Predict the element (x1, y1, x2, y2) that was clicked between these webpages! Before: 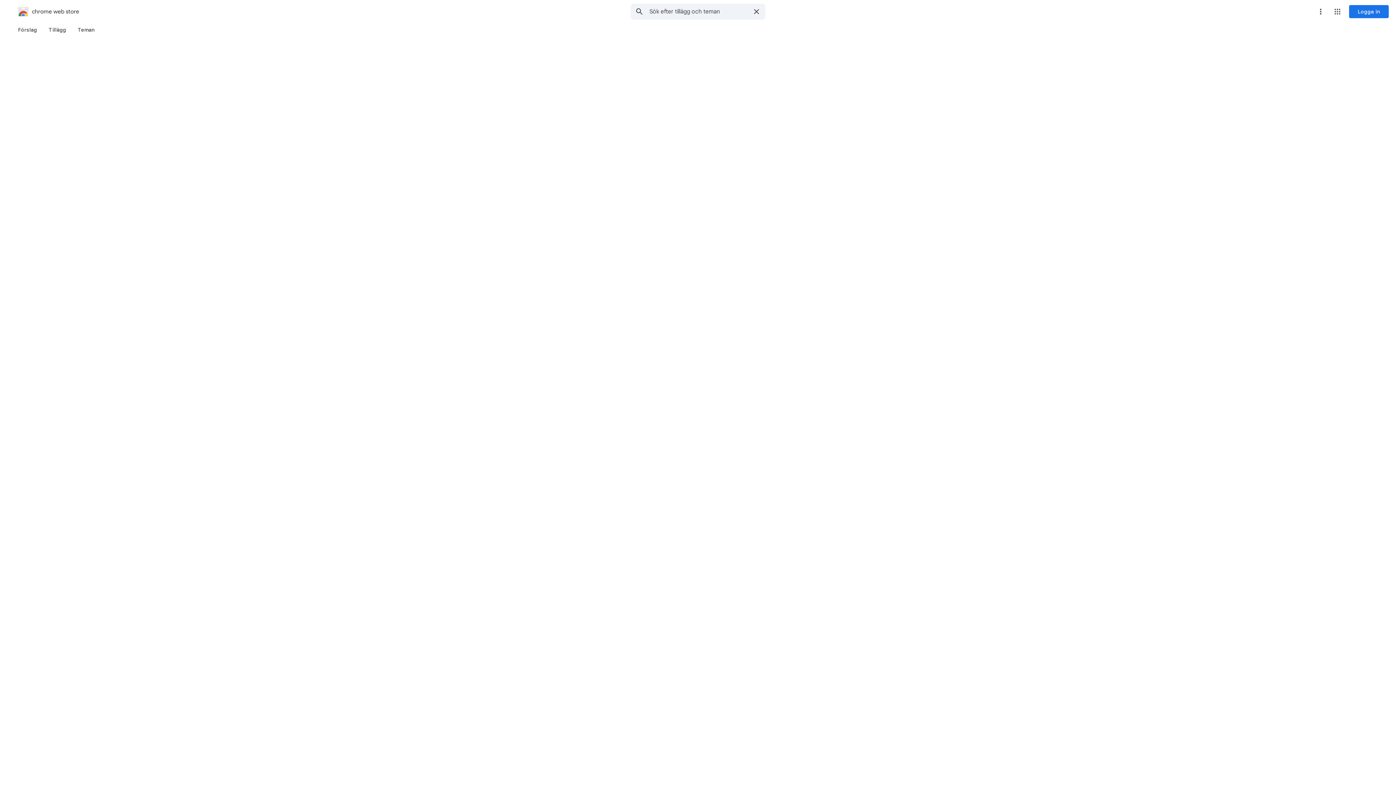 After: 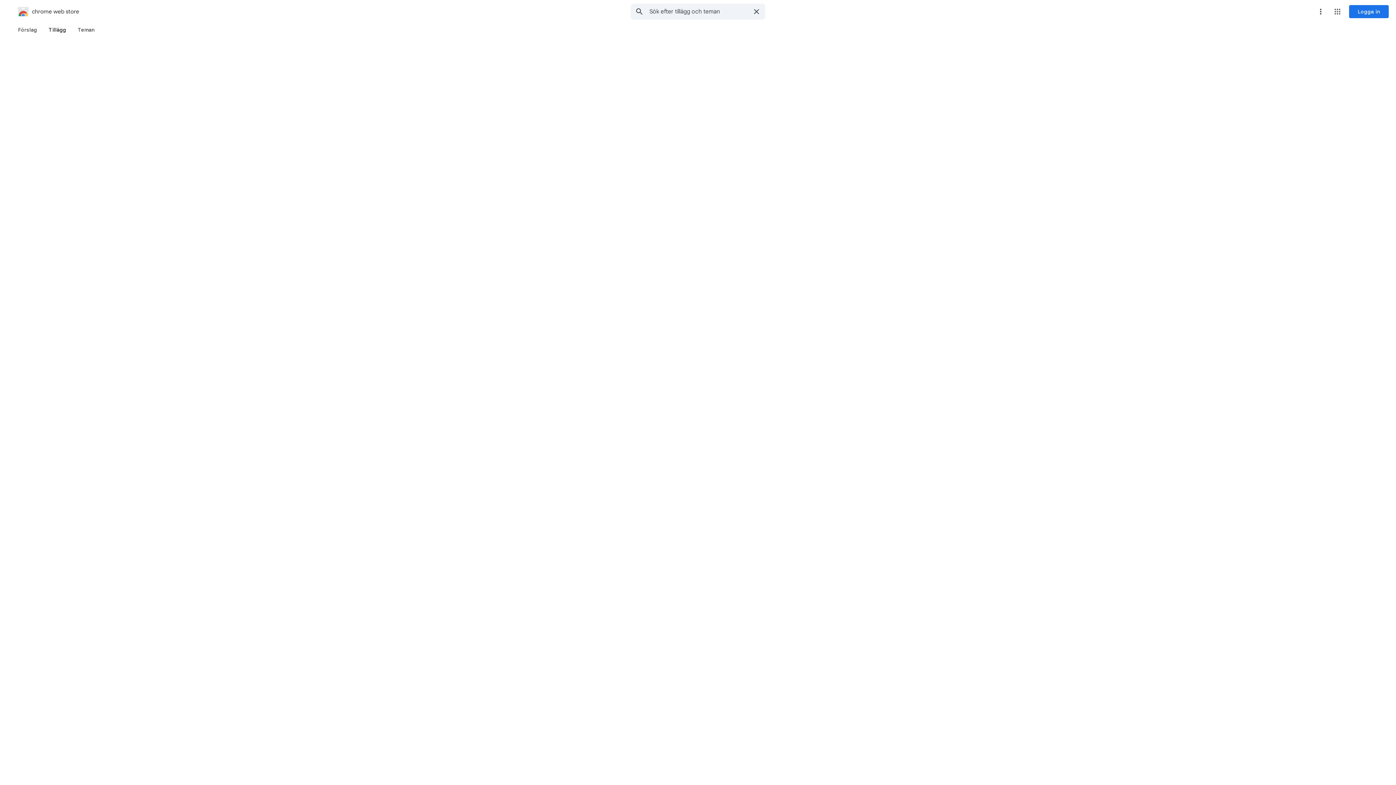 Action: bbox: (42, 23, 72, 36) label: Tillägg